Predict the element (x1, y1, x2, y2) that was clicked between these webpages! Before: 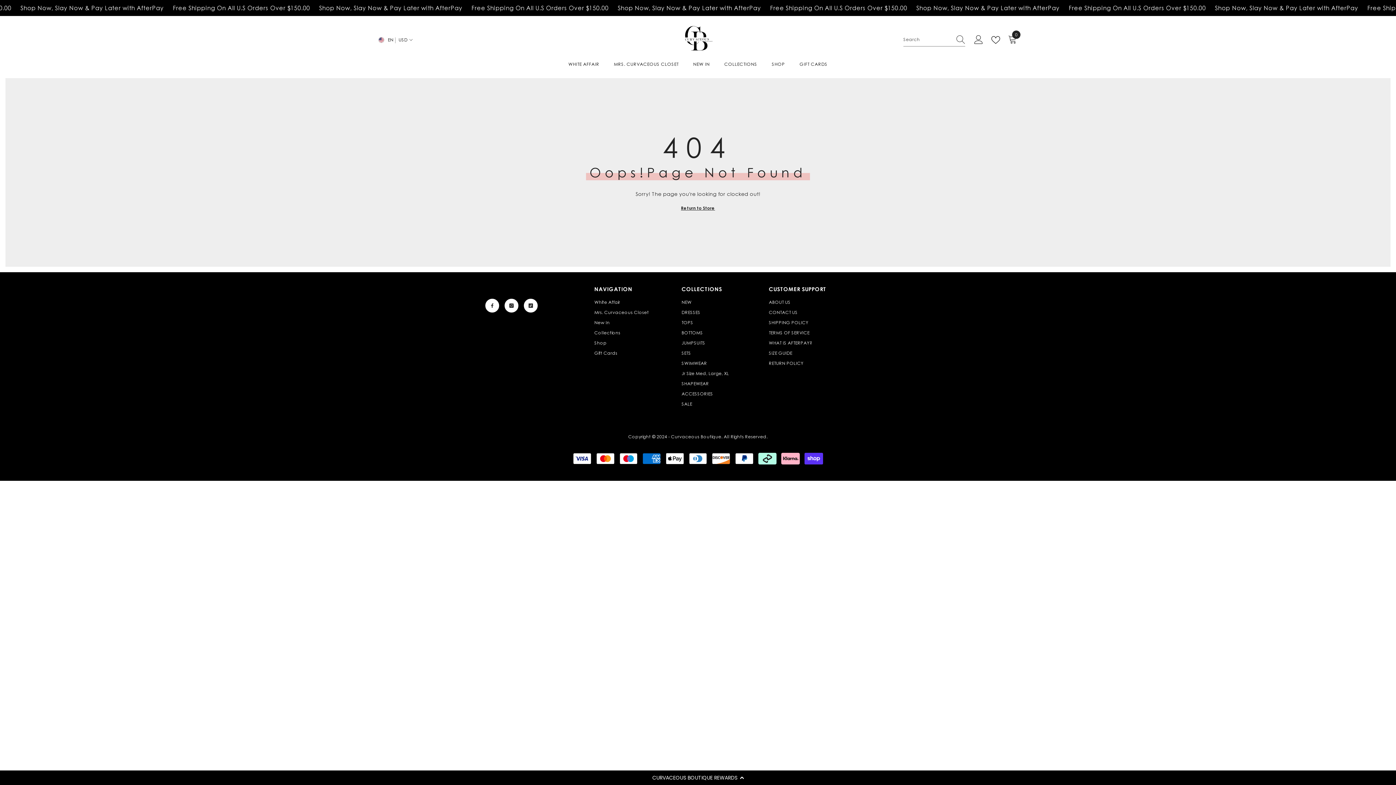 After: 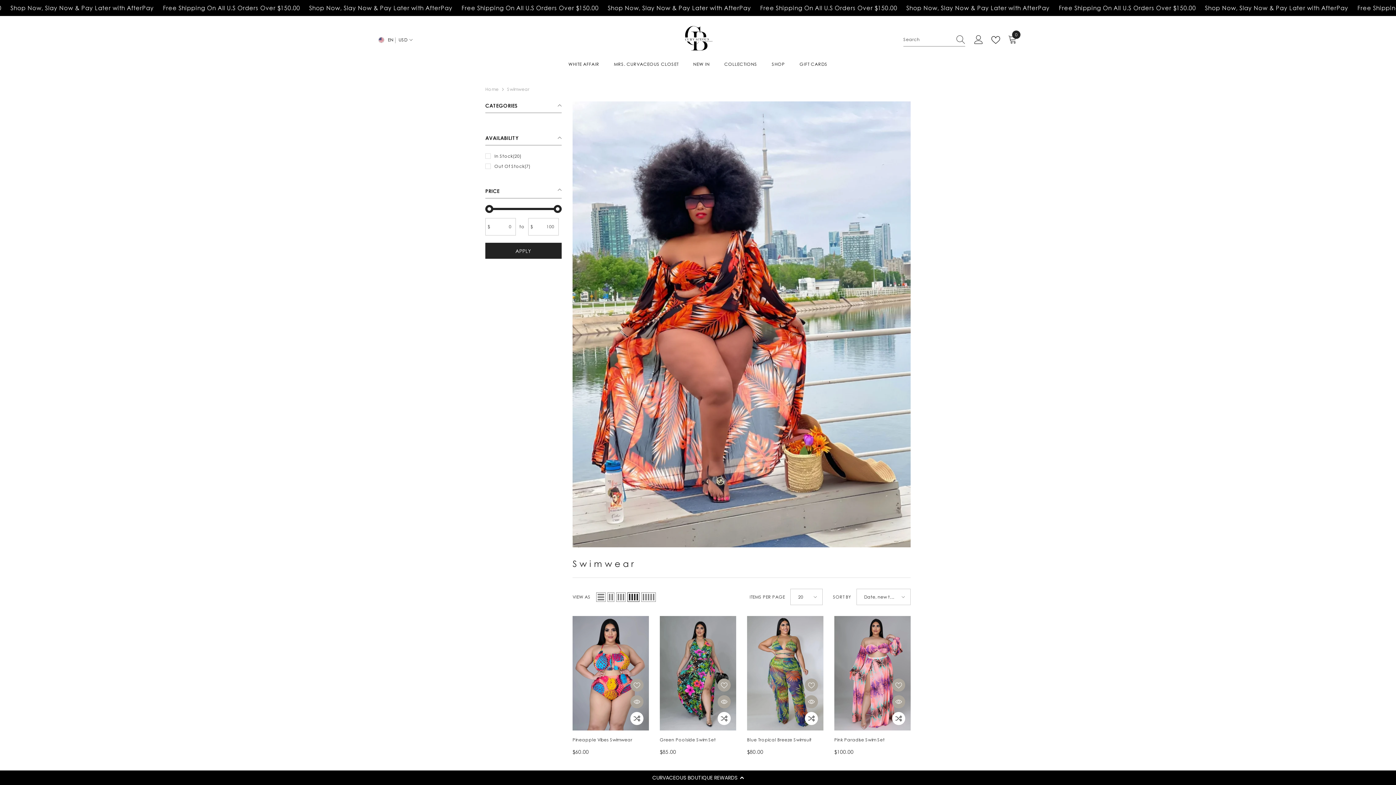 Action: label: SWIMWEAR bbox: (681, 358, 707, 368)